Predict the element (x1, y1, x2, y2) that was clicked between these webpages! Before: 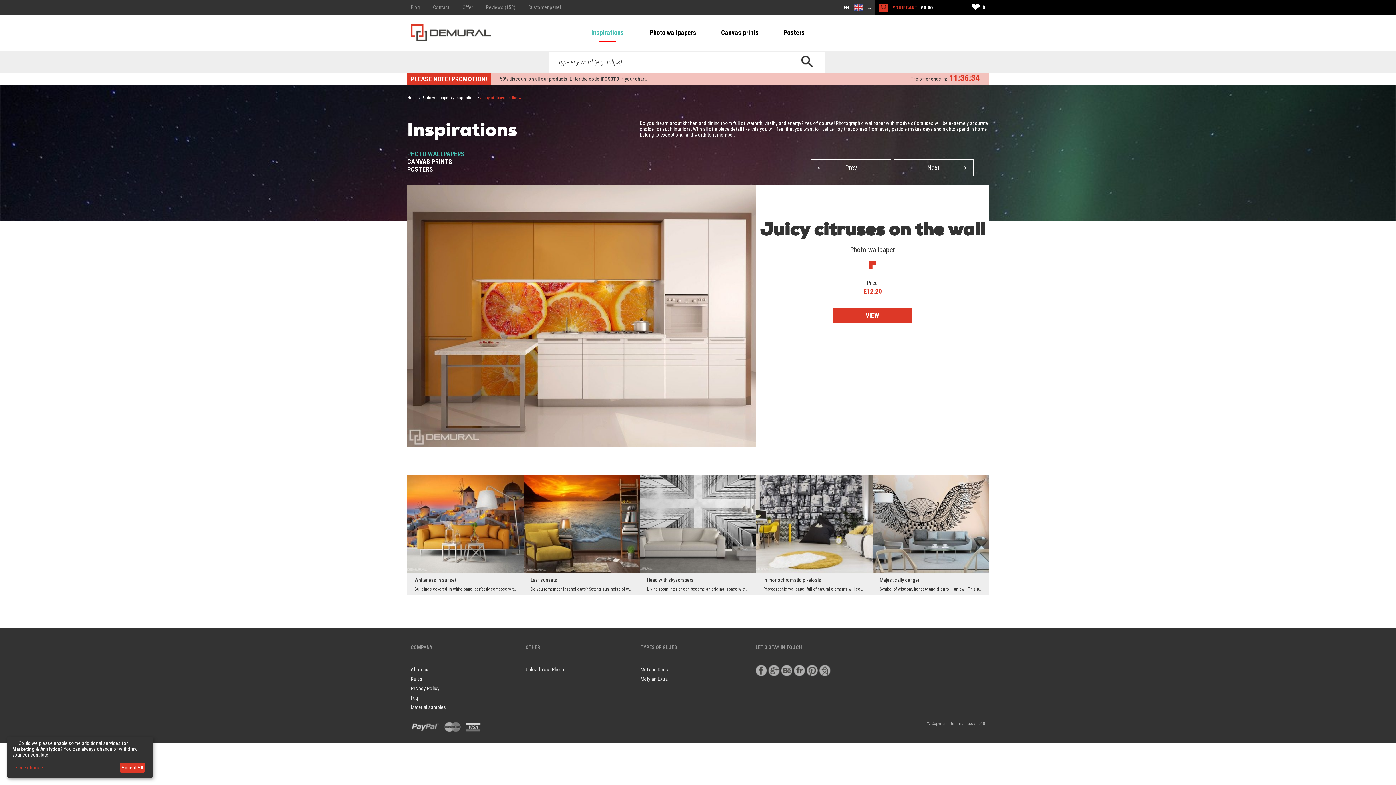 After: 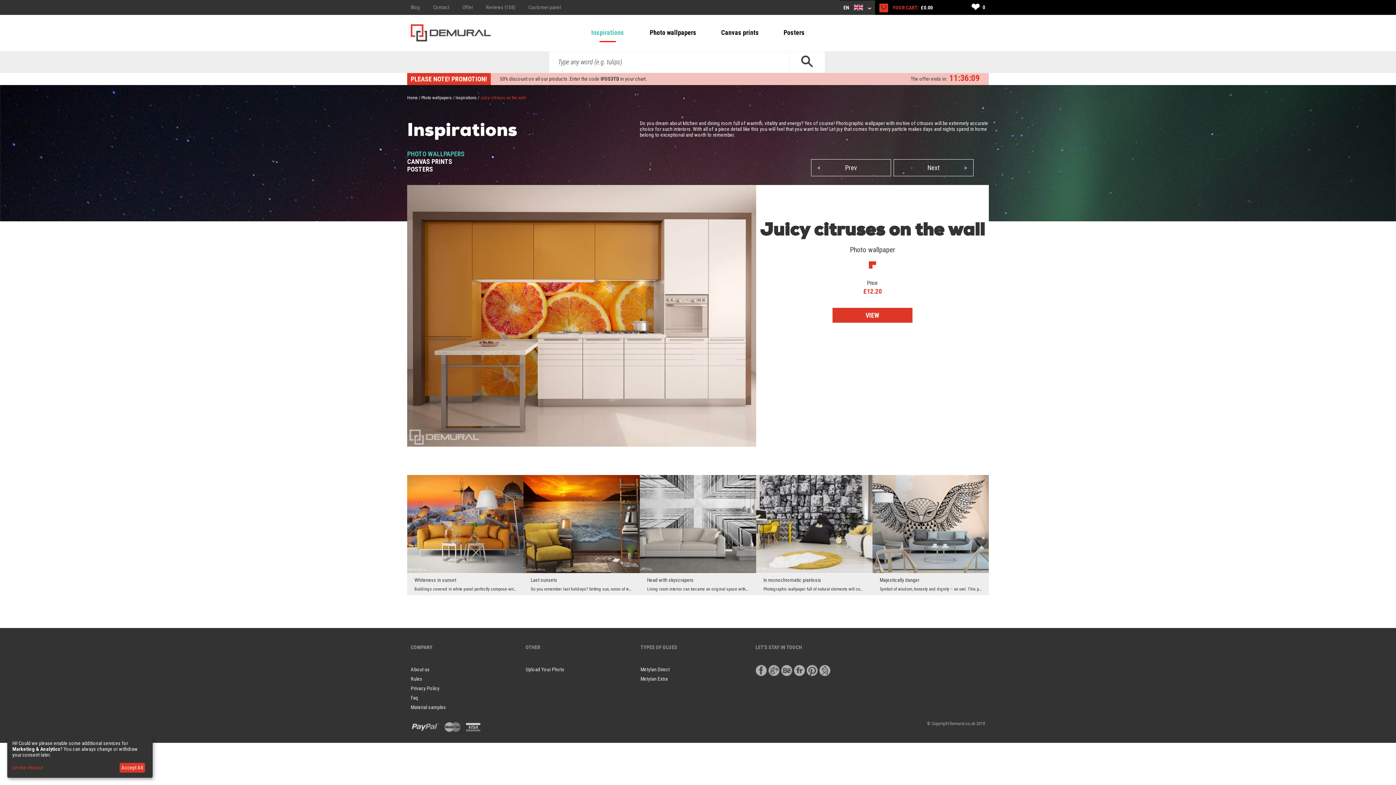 Action: bbox: (793, 665, 805, 679)